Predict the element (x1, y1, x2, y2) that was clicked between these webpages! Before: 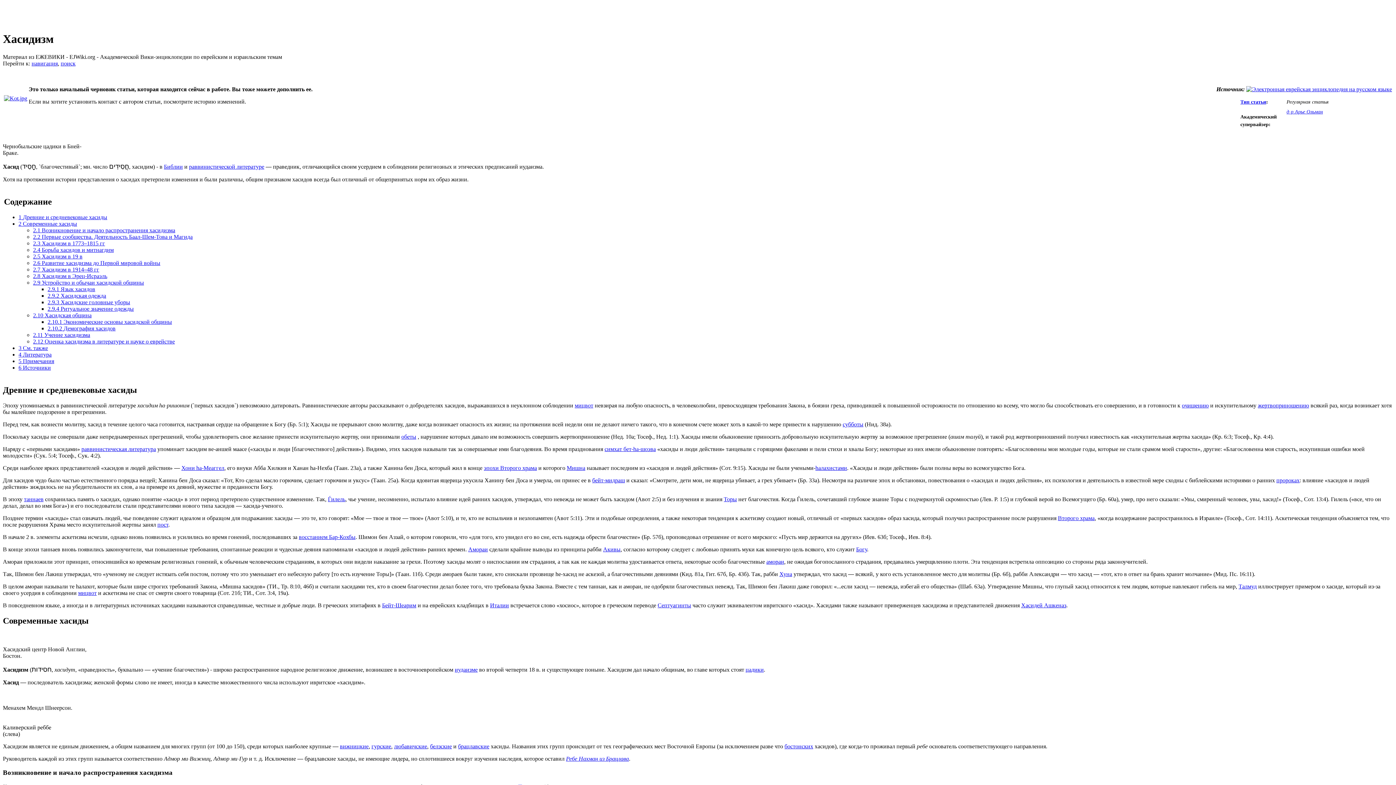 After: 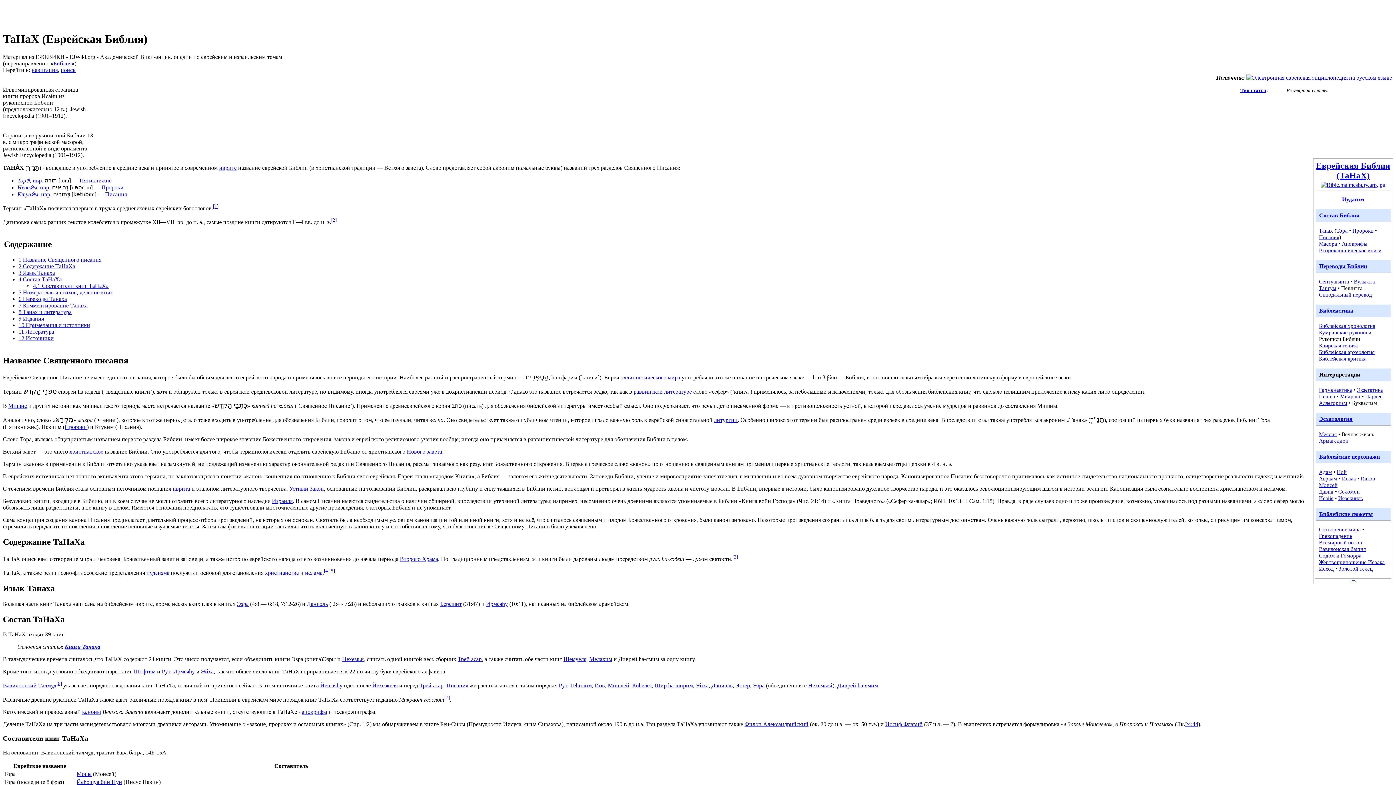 Action: label: Библии bbox: (164, 163, 182, 169)